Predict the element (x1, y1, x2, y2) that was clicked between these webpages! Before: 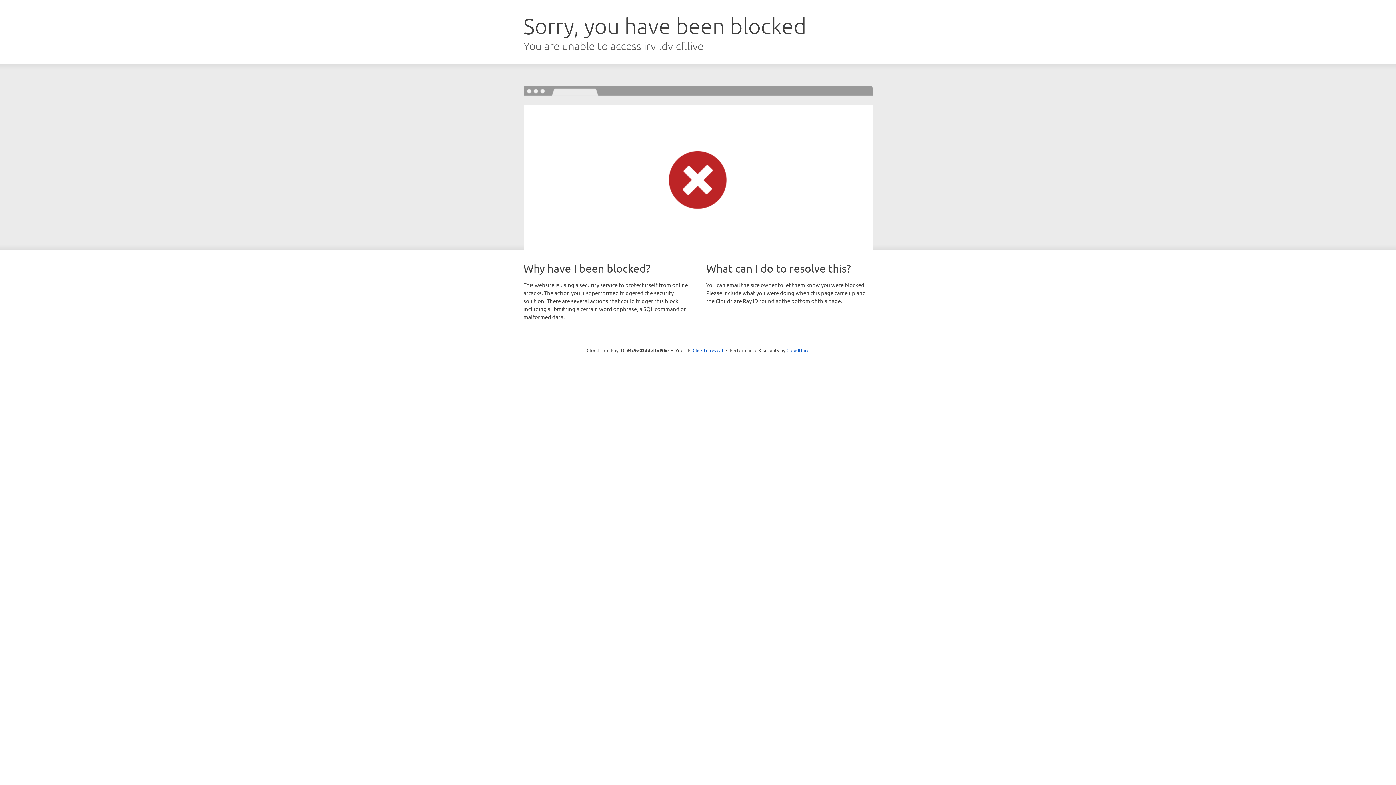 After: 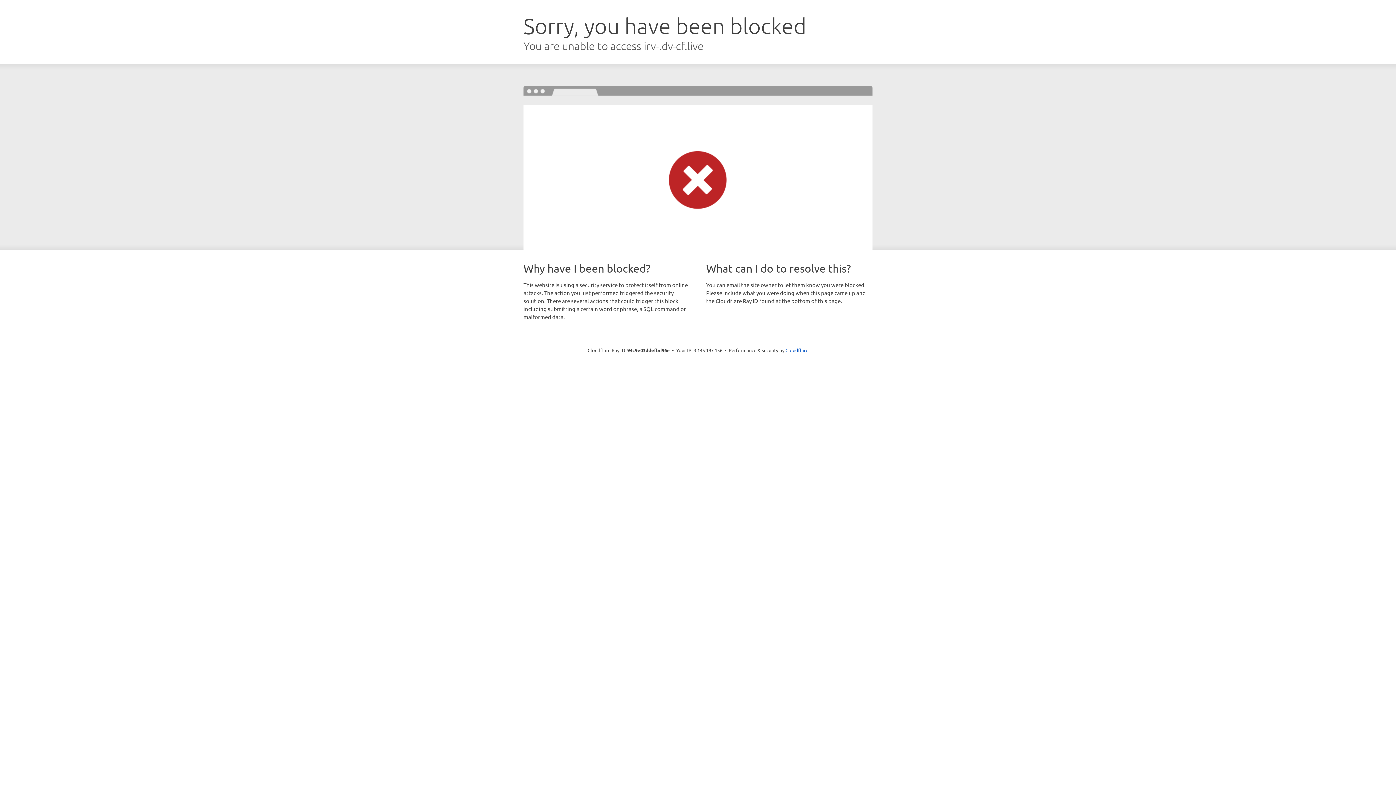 Action: label: Click to reveal bbox: (692, 346, 723, 353)